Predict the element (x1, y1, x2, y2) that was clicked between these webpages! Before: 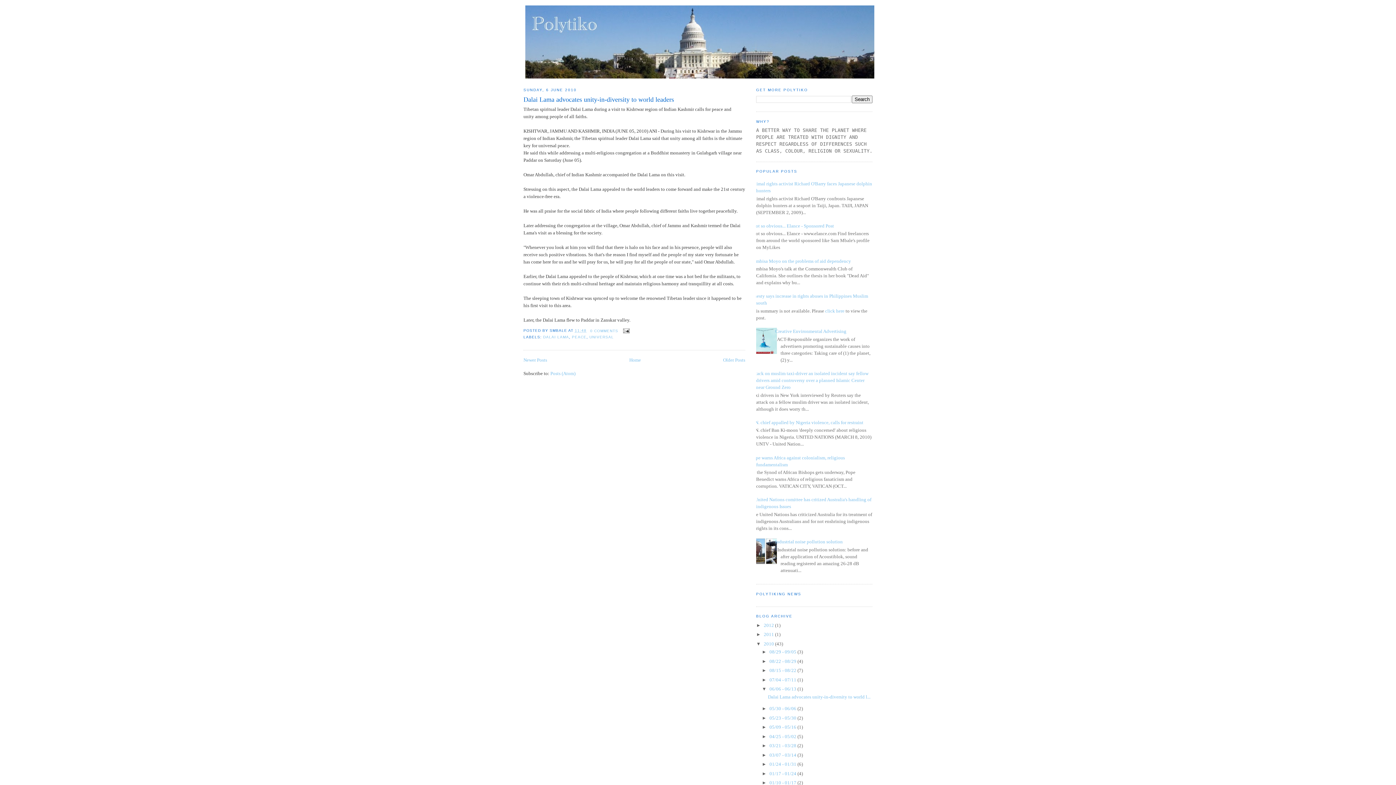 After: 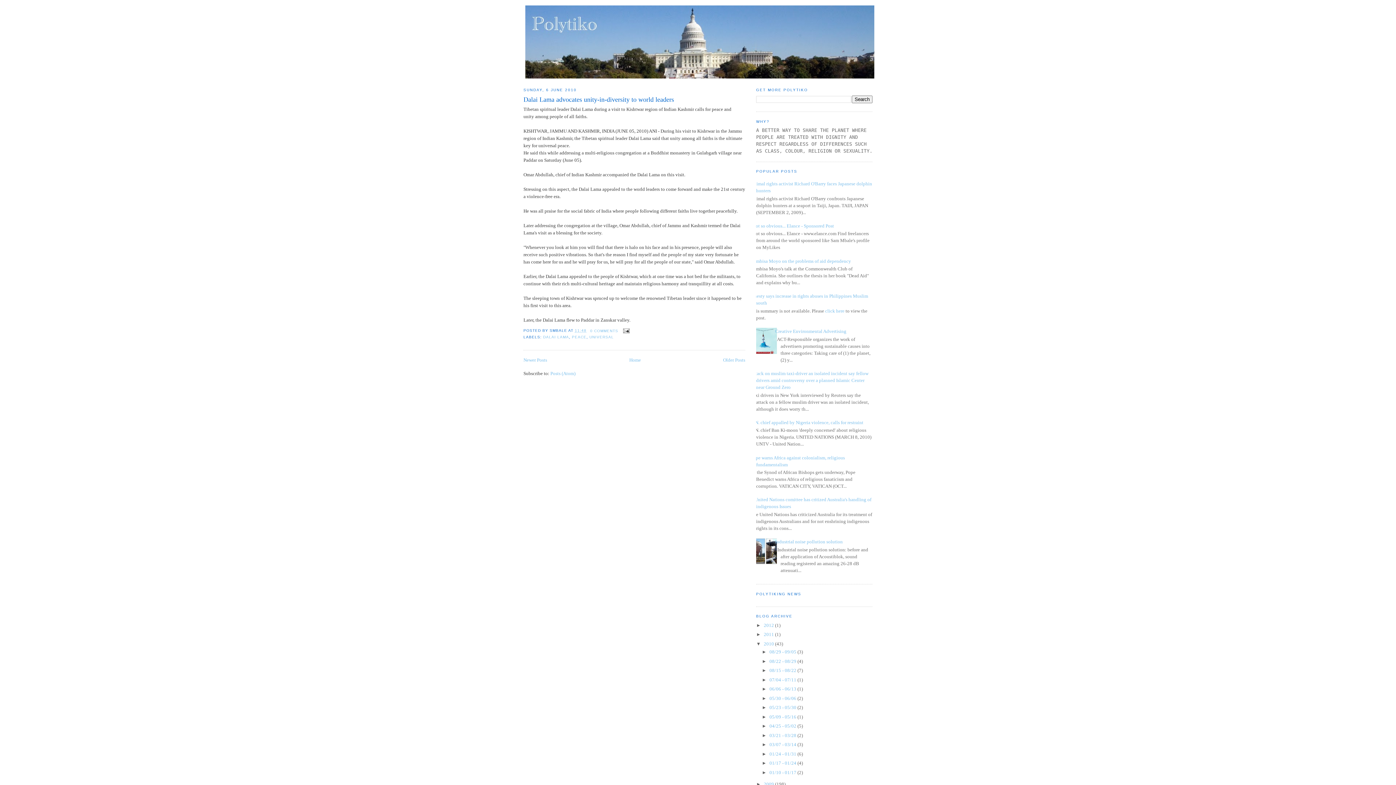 Action: label: ▼   bbox: (762, 686, 769, 692)